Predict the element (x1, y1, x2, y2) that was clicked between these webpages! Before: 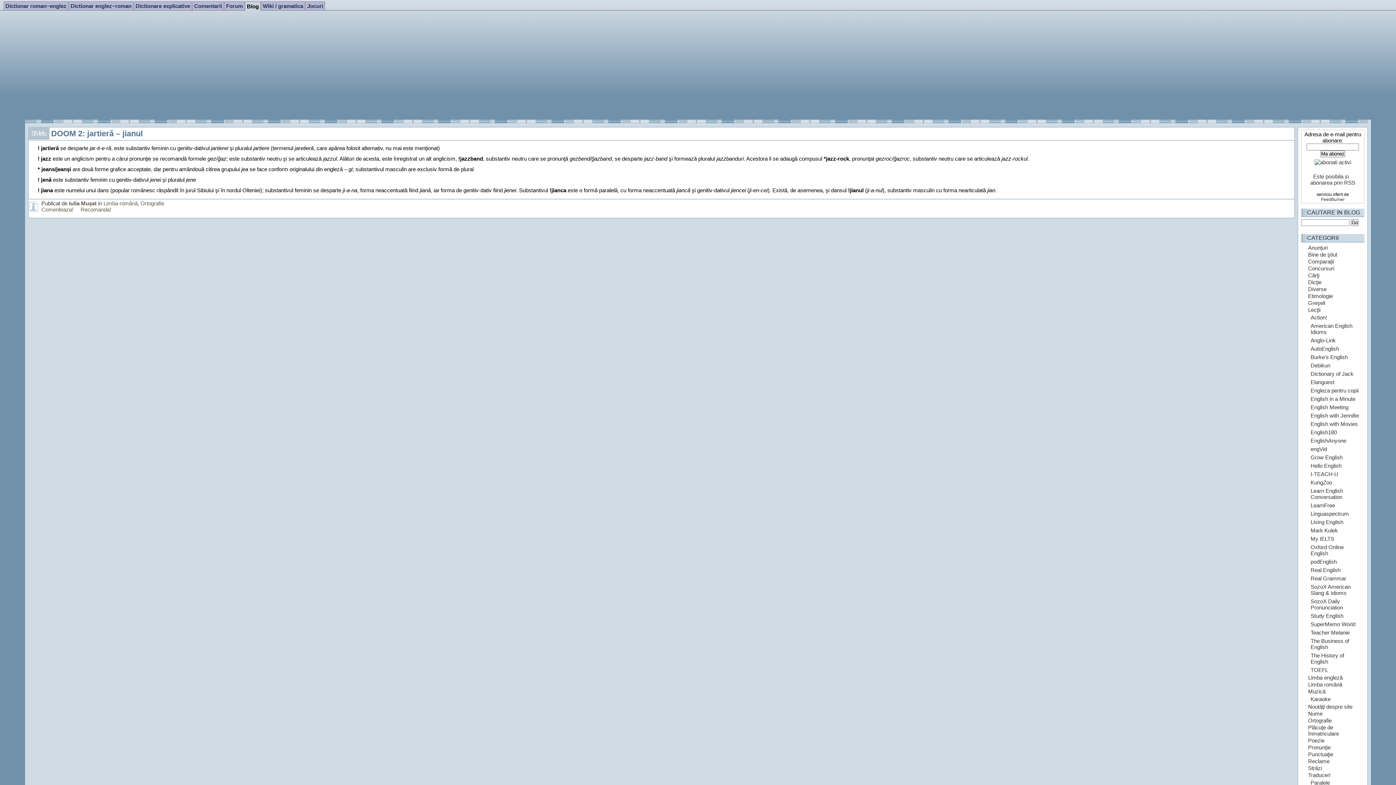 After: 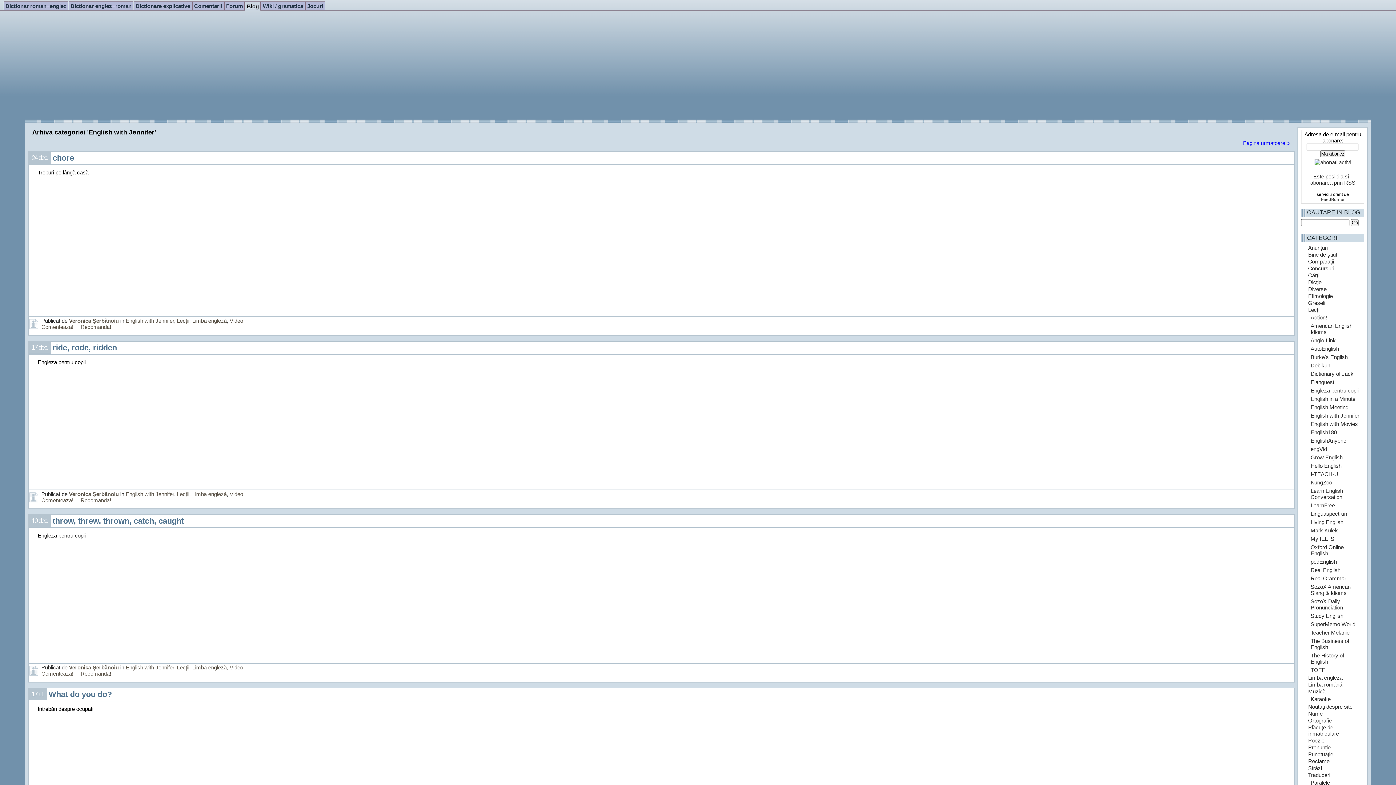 Action: label: English with Jennifer bbox: (1310, 412, 1361, 418)